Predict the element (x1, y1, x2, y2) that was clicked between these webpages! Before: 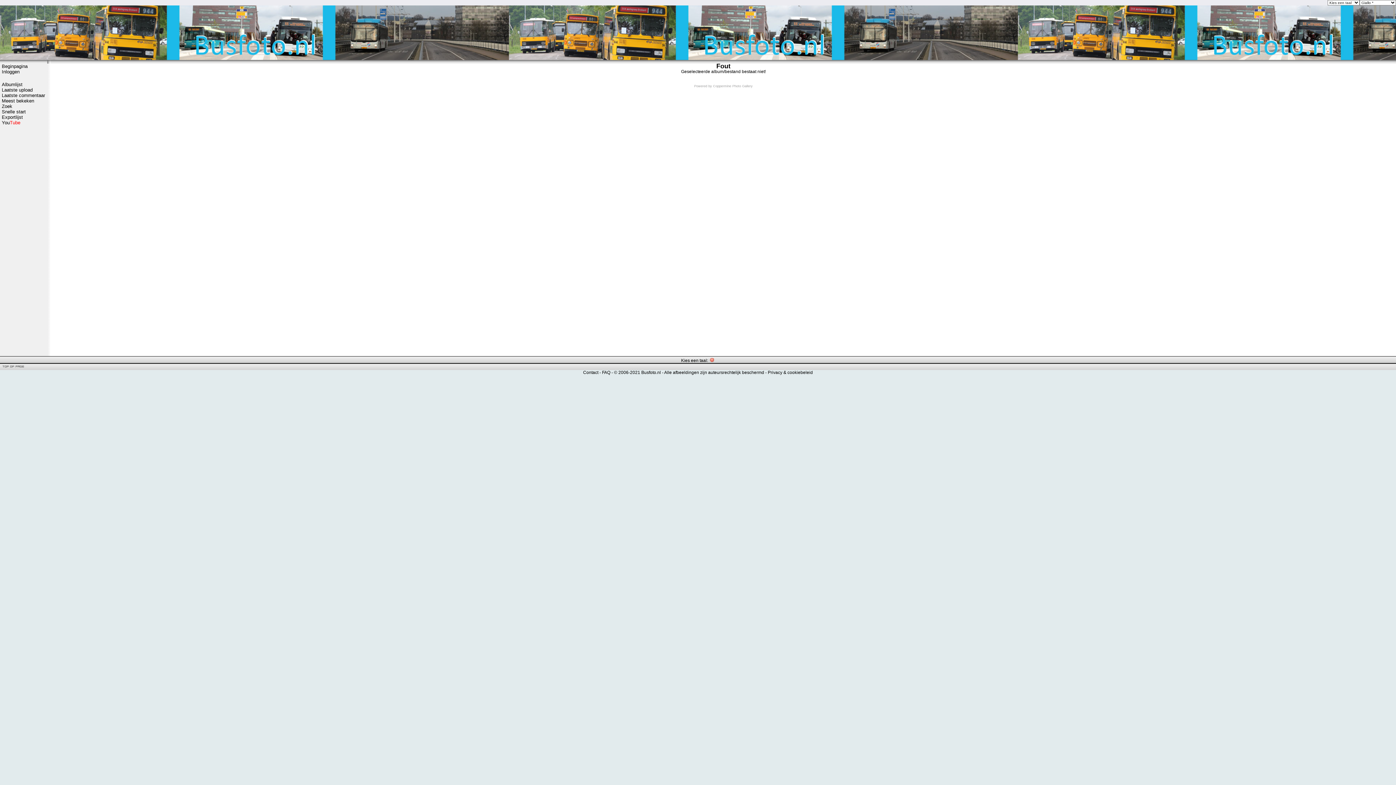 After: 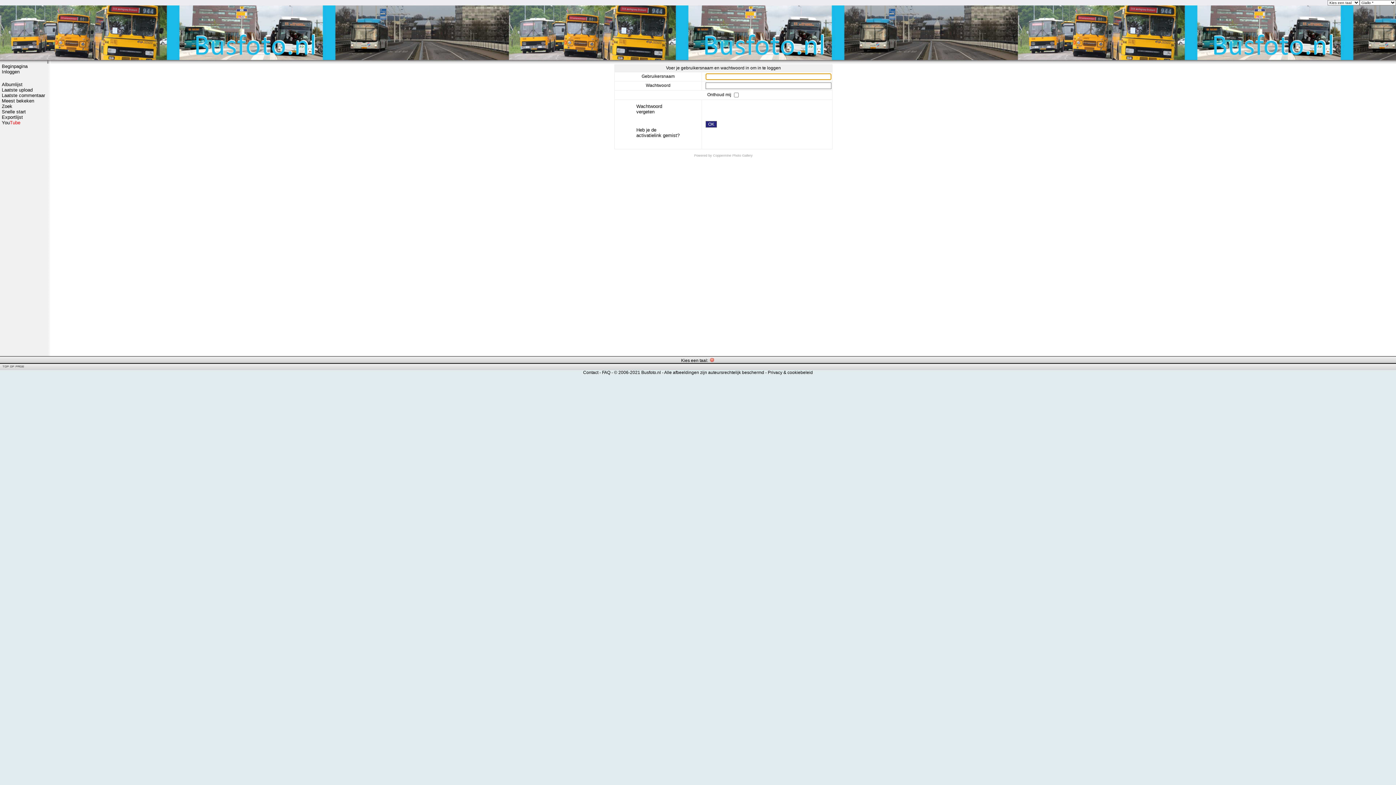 Action: bbox: (1, 69, 45, 74) label: Inloggen